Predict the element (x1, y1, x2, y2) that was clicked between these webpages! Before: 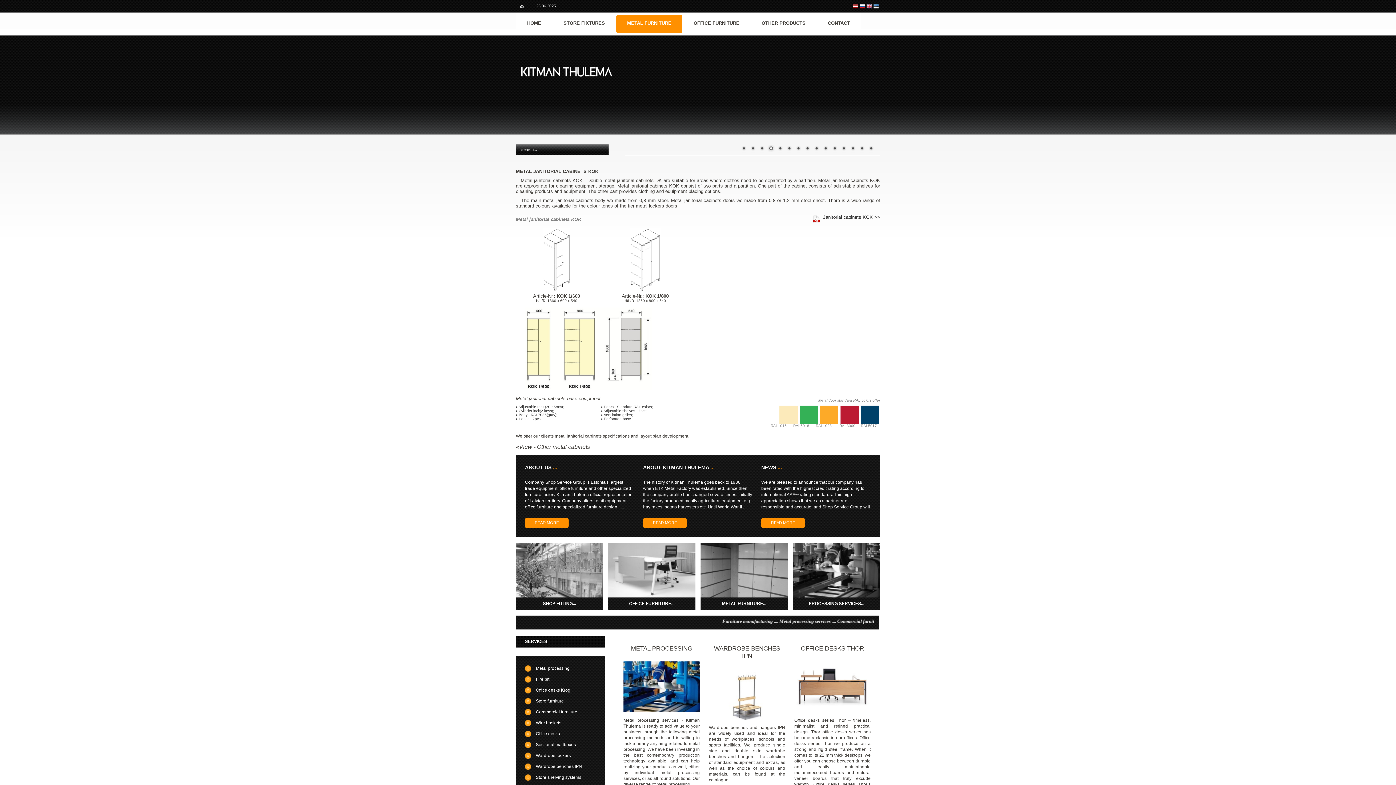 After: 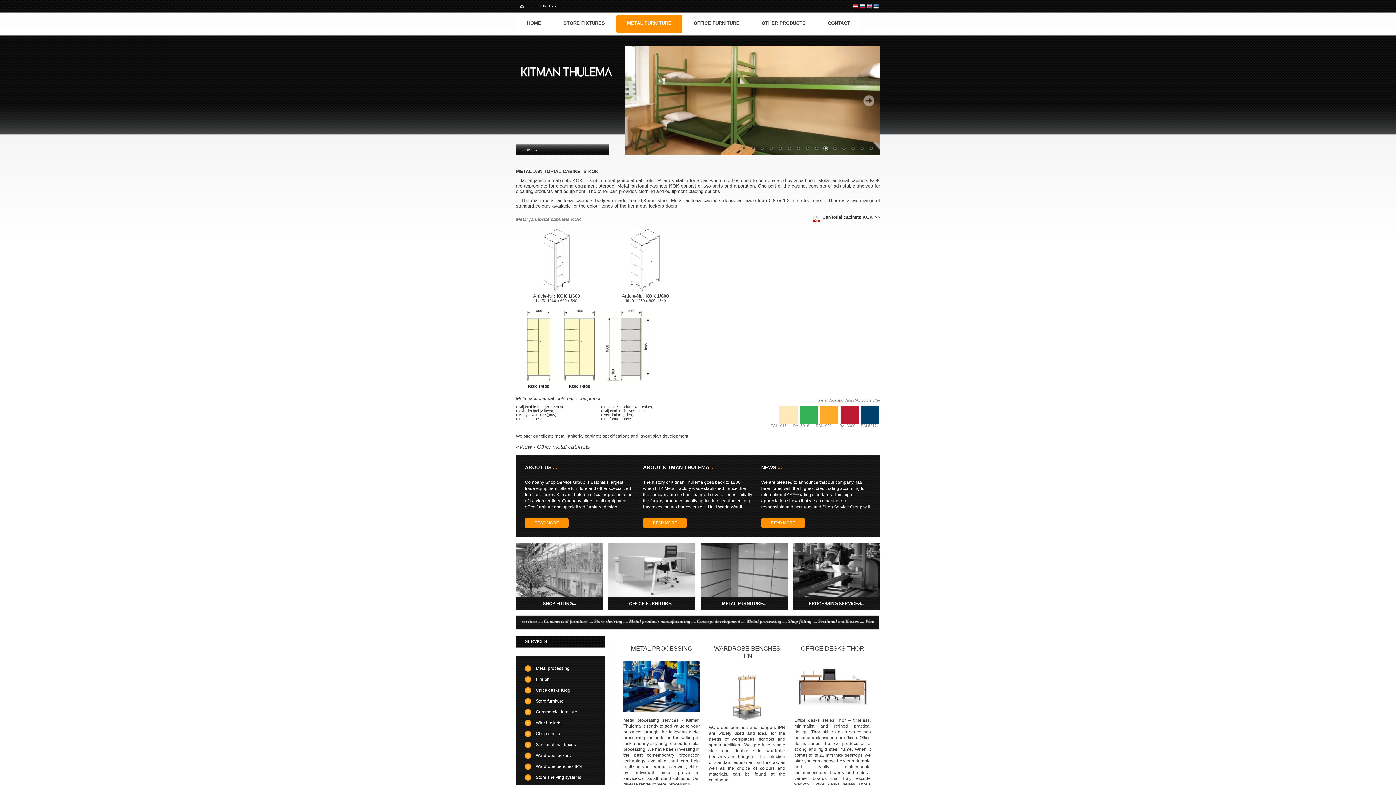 Action: bbox: (821, 145, 829, 153) label: 10